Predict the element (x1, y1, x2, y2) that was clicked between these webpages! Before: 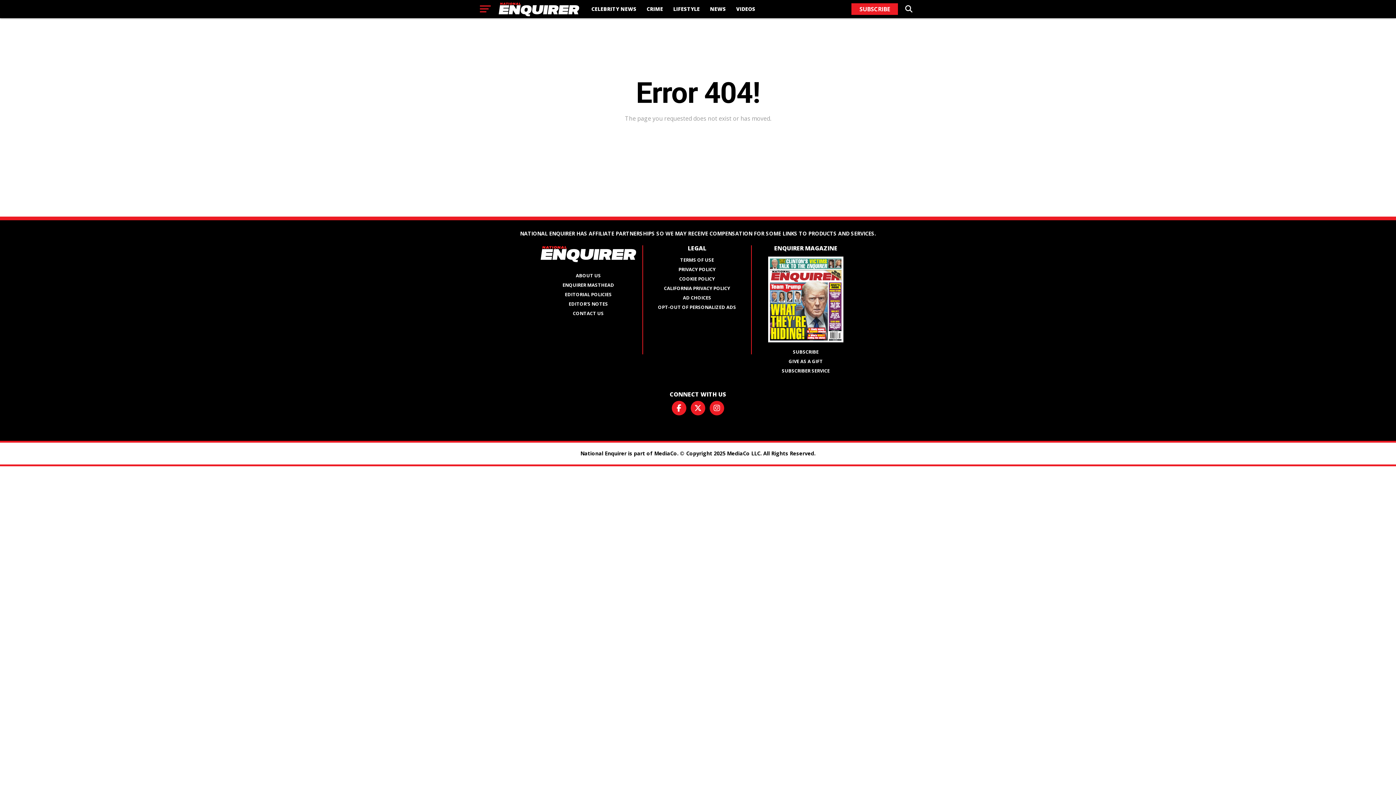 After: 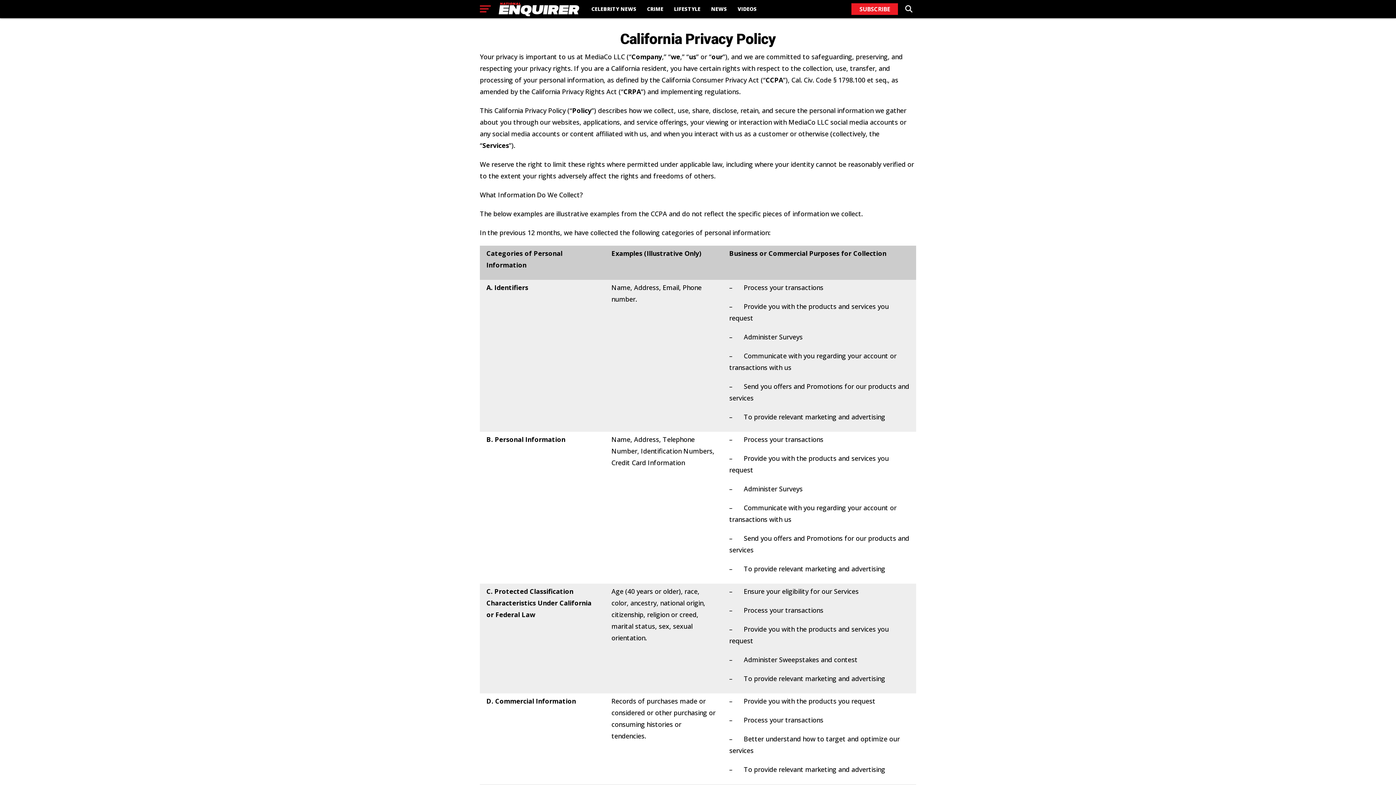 Action: bbox: (664, 285, 730, 291) label: CALIFORNIA PRIVACY POLICY